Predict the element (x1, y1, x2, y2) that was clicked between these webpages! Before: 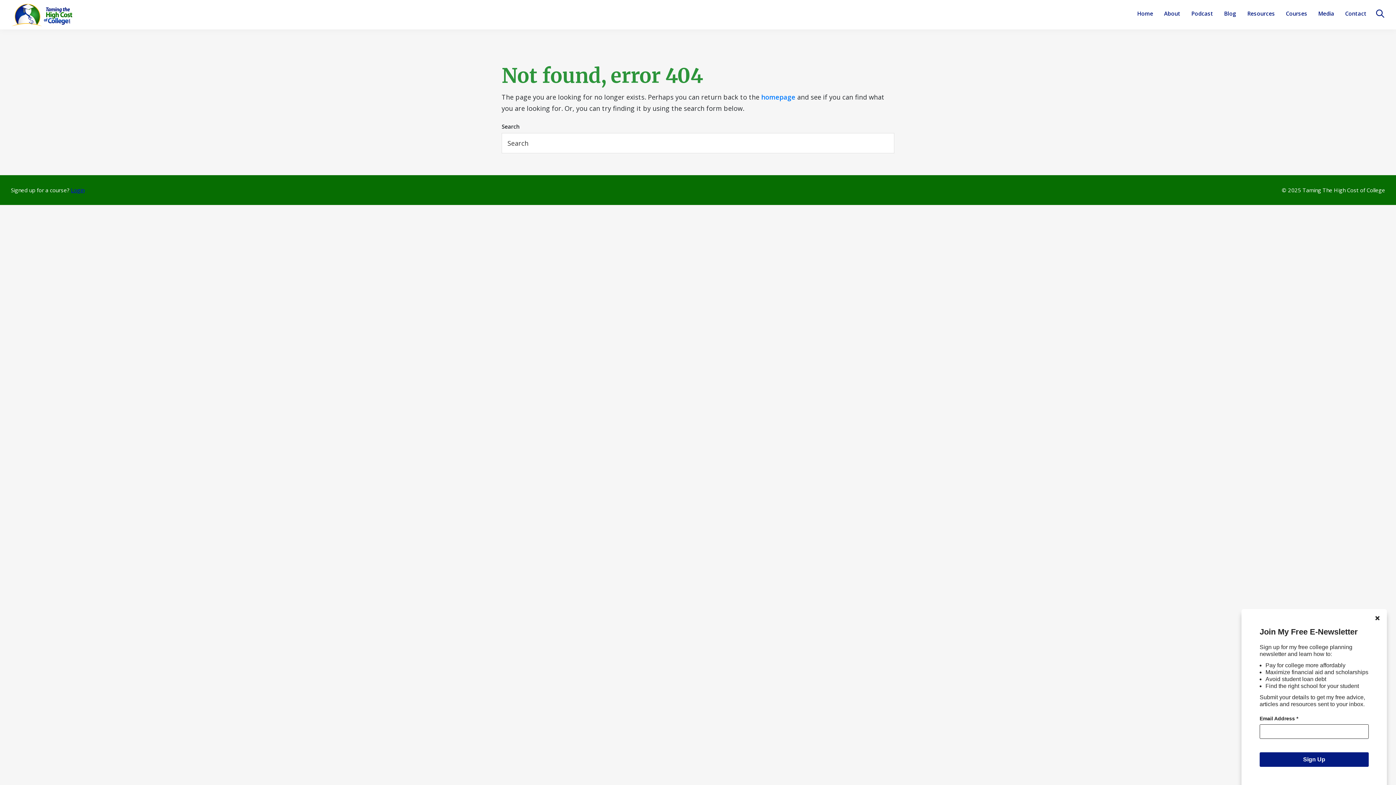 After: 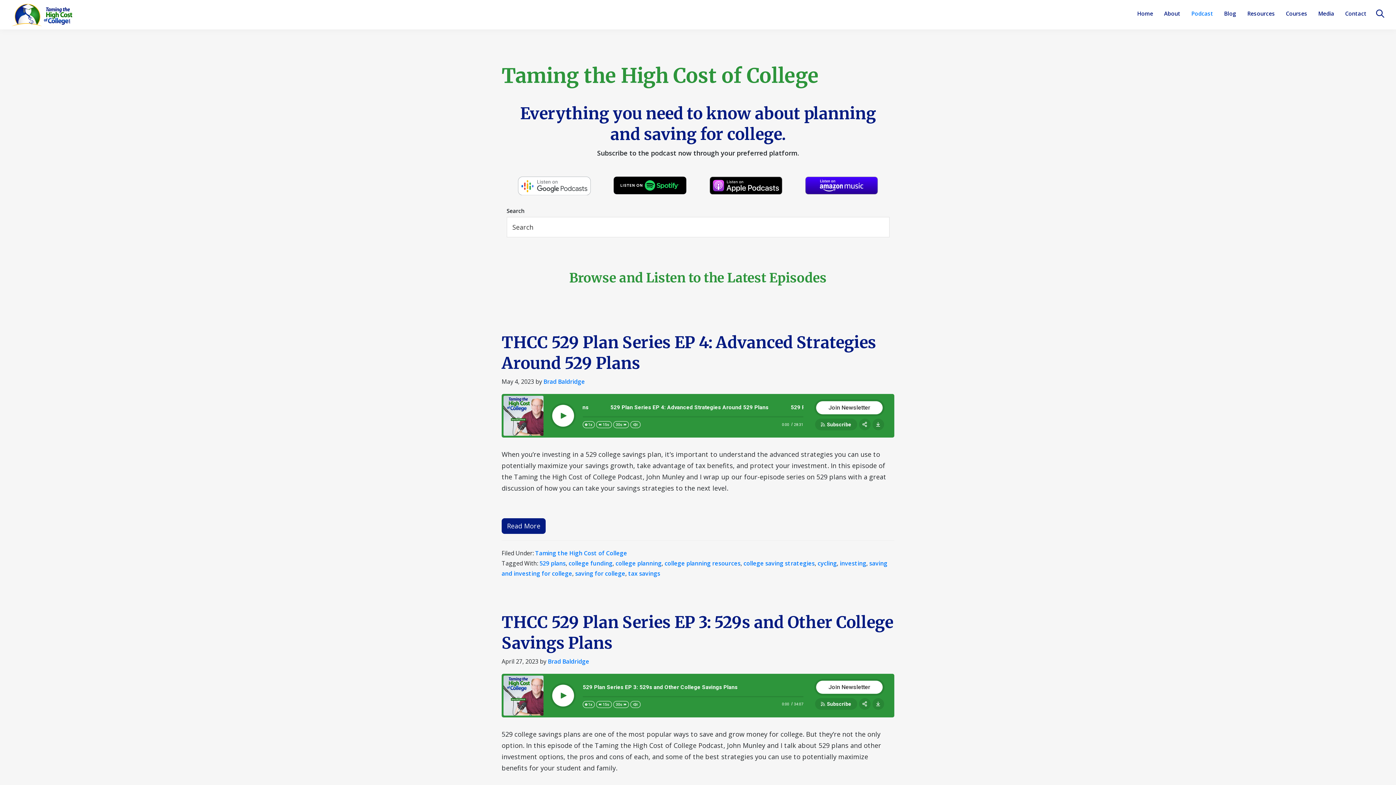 Action: label: Podcast bbox: (1186, 6, 1218, 20)